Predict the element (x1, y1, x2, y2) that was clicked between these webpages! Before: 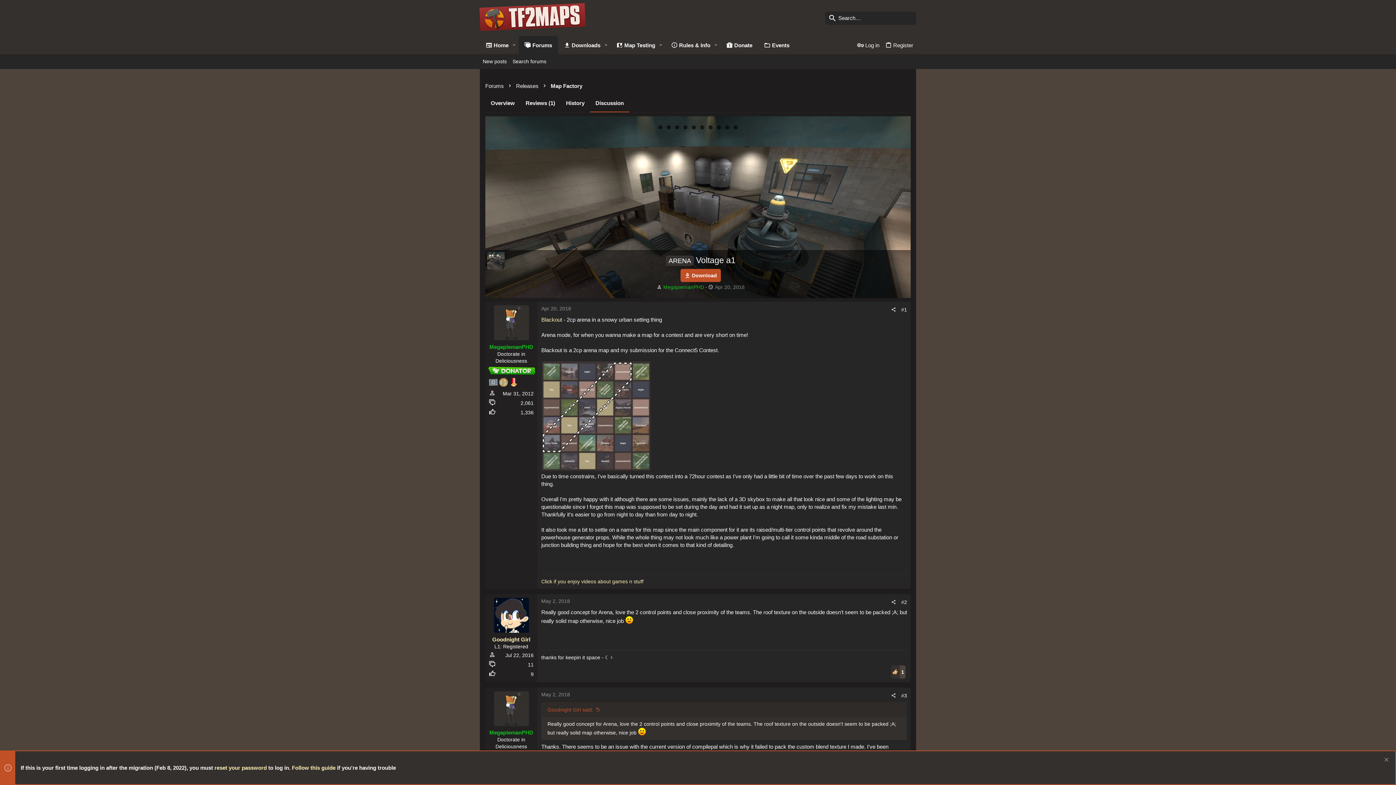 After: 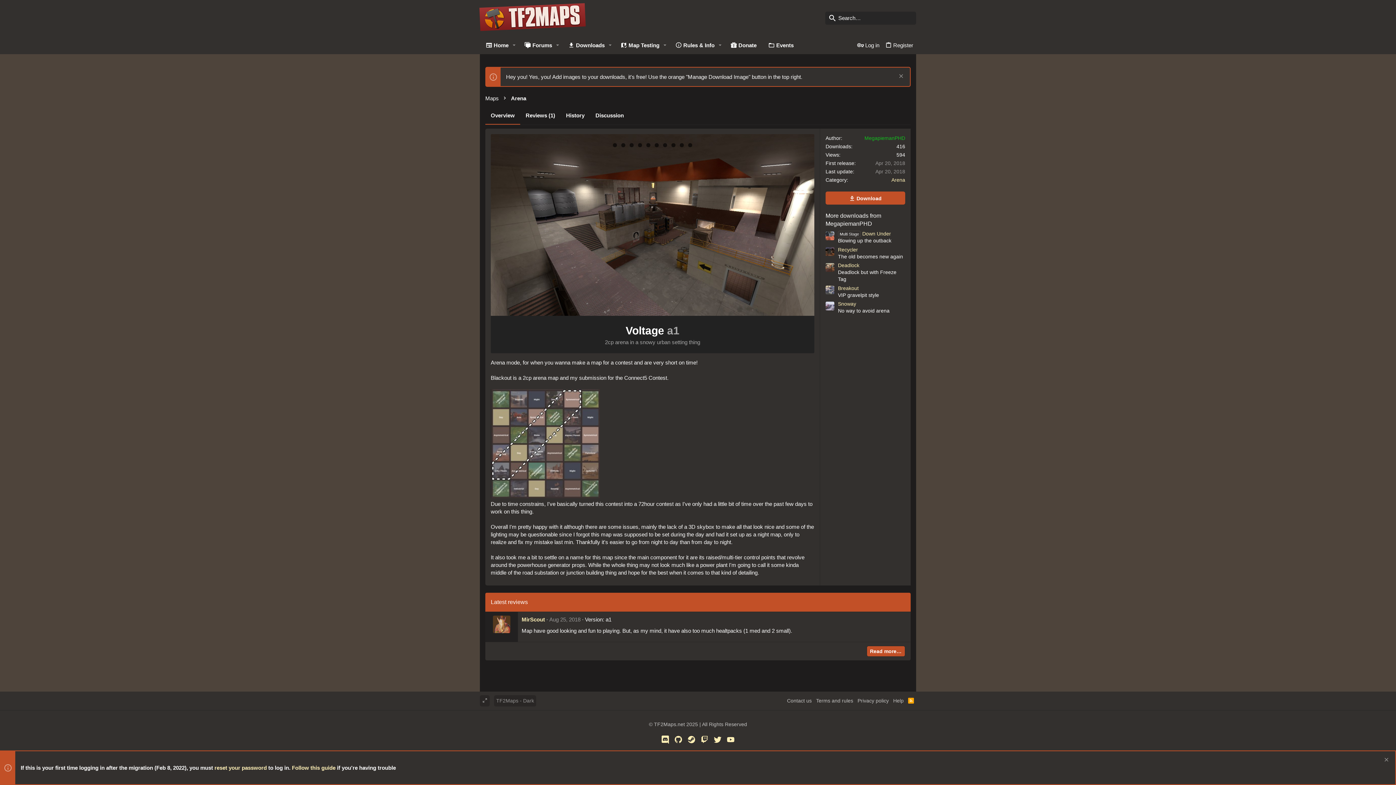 Action: label: Blackout bbox: (541, 316, 562, 322)